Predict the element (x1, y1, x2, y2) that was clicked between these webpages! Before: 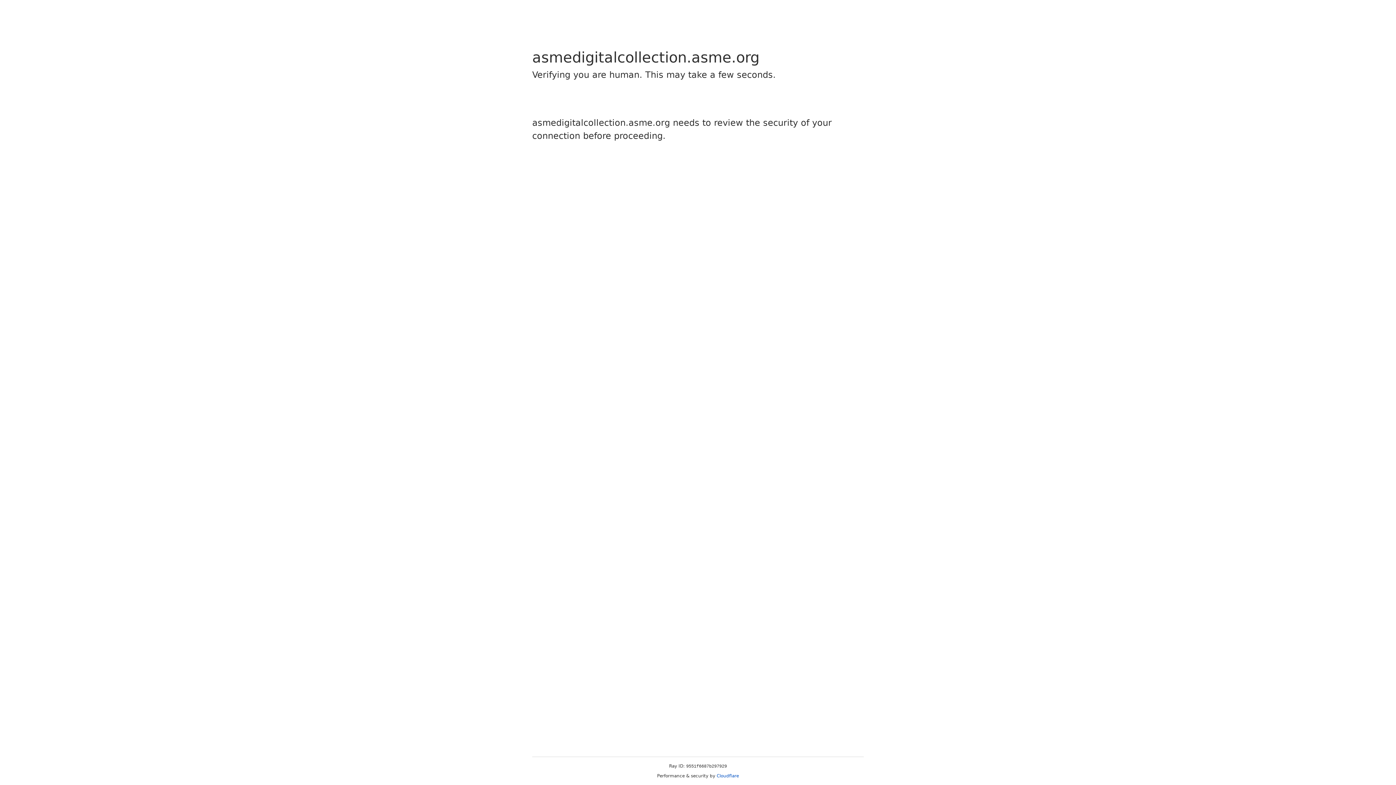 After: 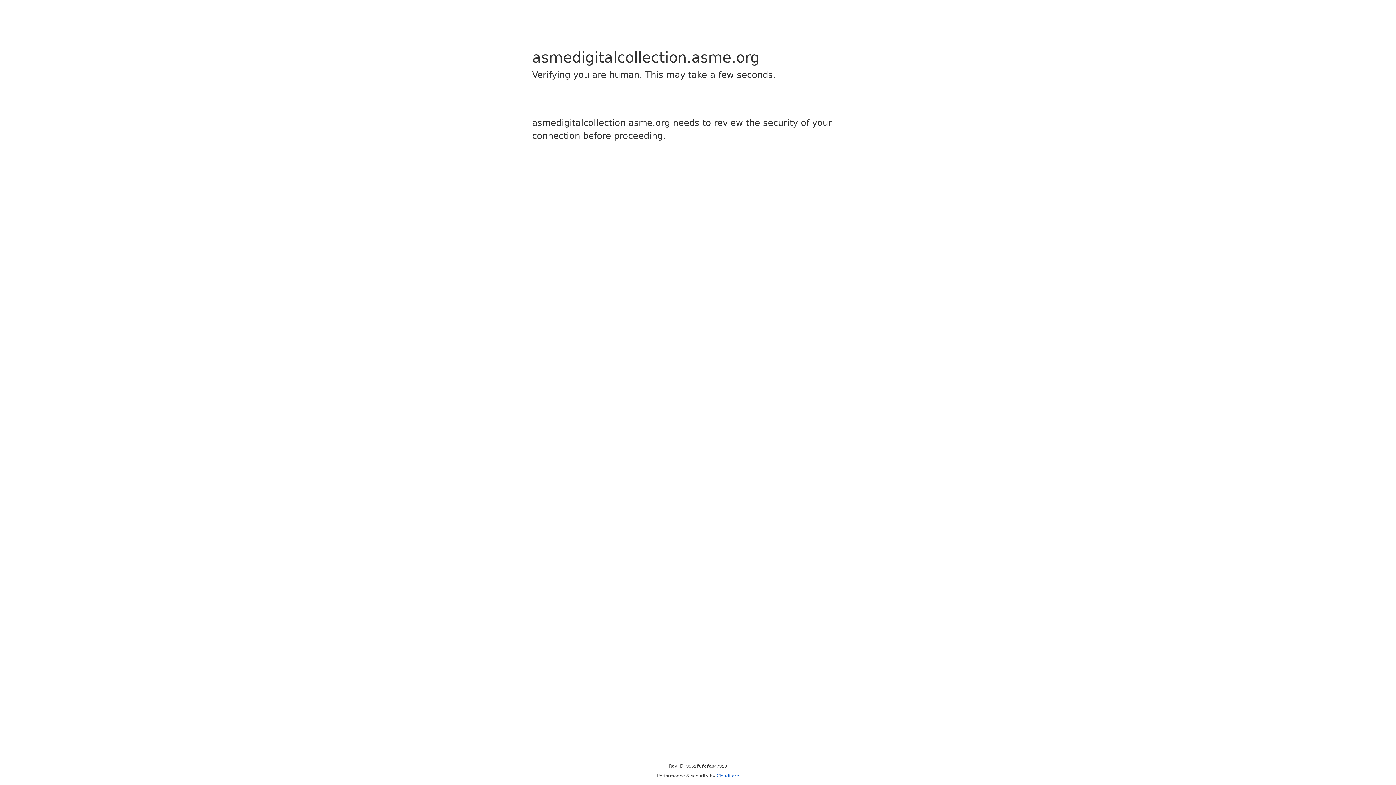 Action: bbox: (716, 773, 739, 778) label: Cloudflare